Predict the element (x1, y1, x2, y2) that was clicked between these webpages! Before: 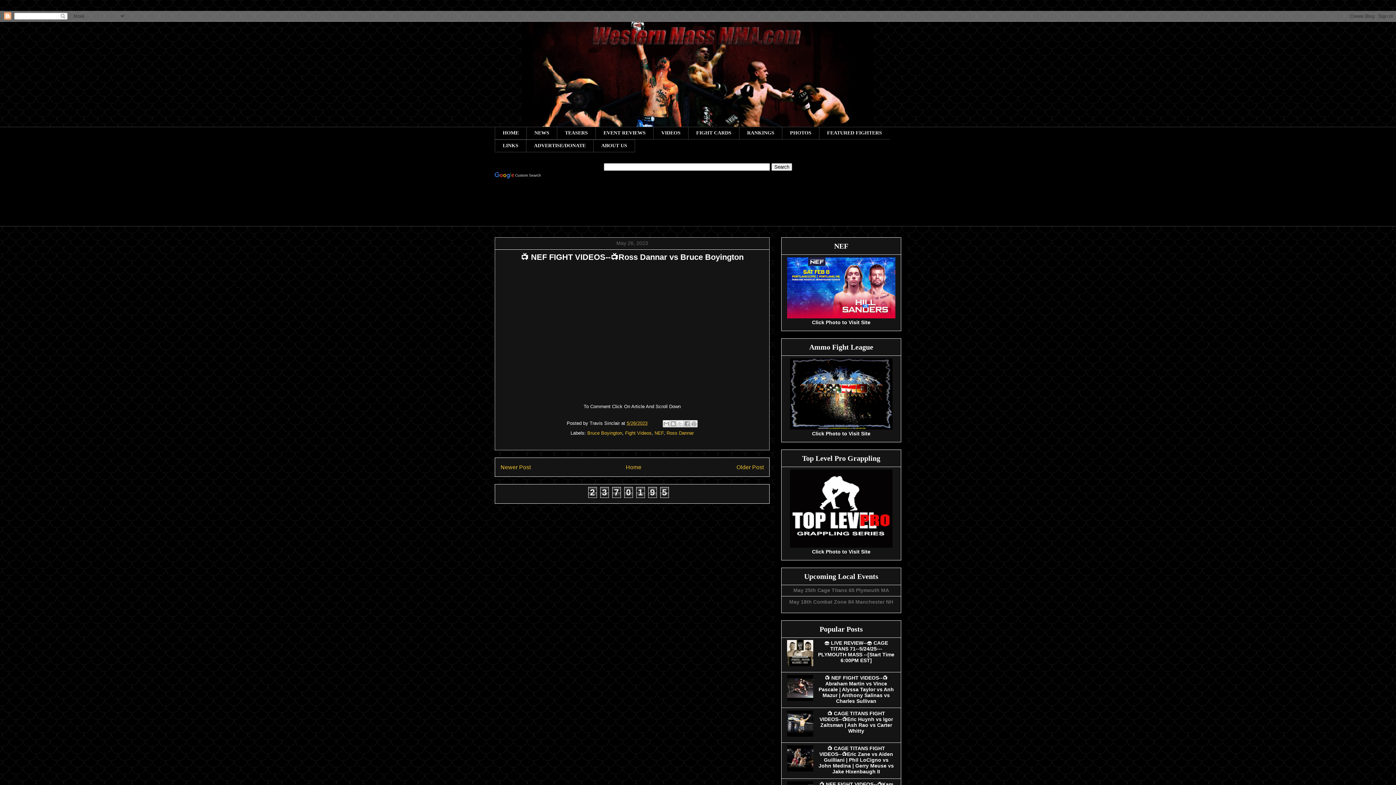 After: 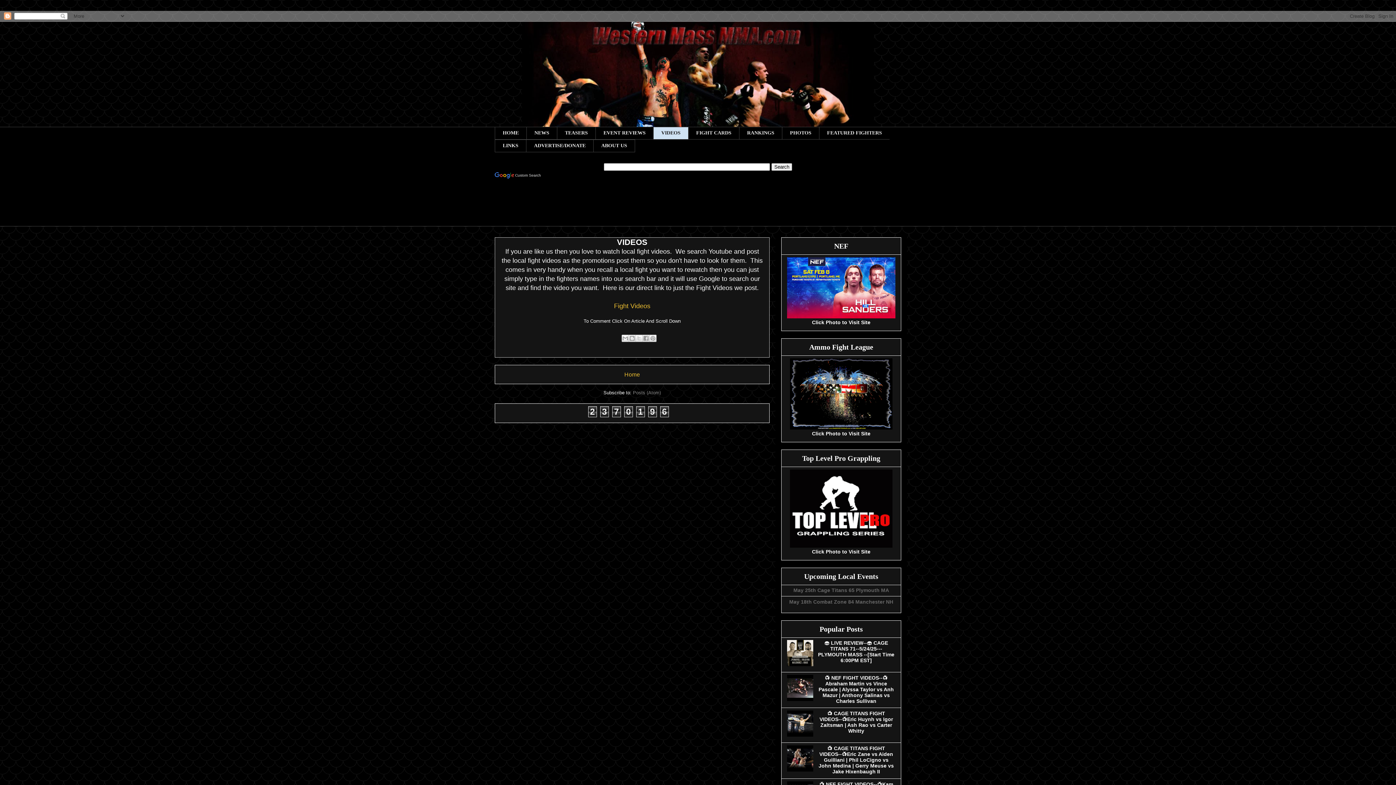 Action: bbox: (653, 126, 688, 139) label: VIDEOS